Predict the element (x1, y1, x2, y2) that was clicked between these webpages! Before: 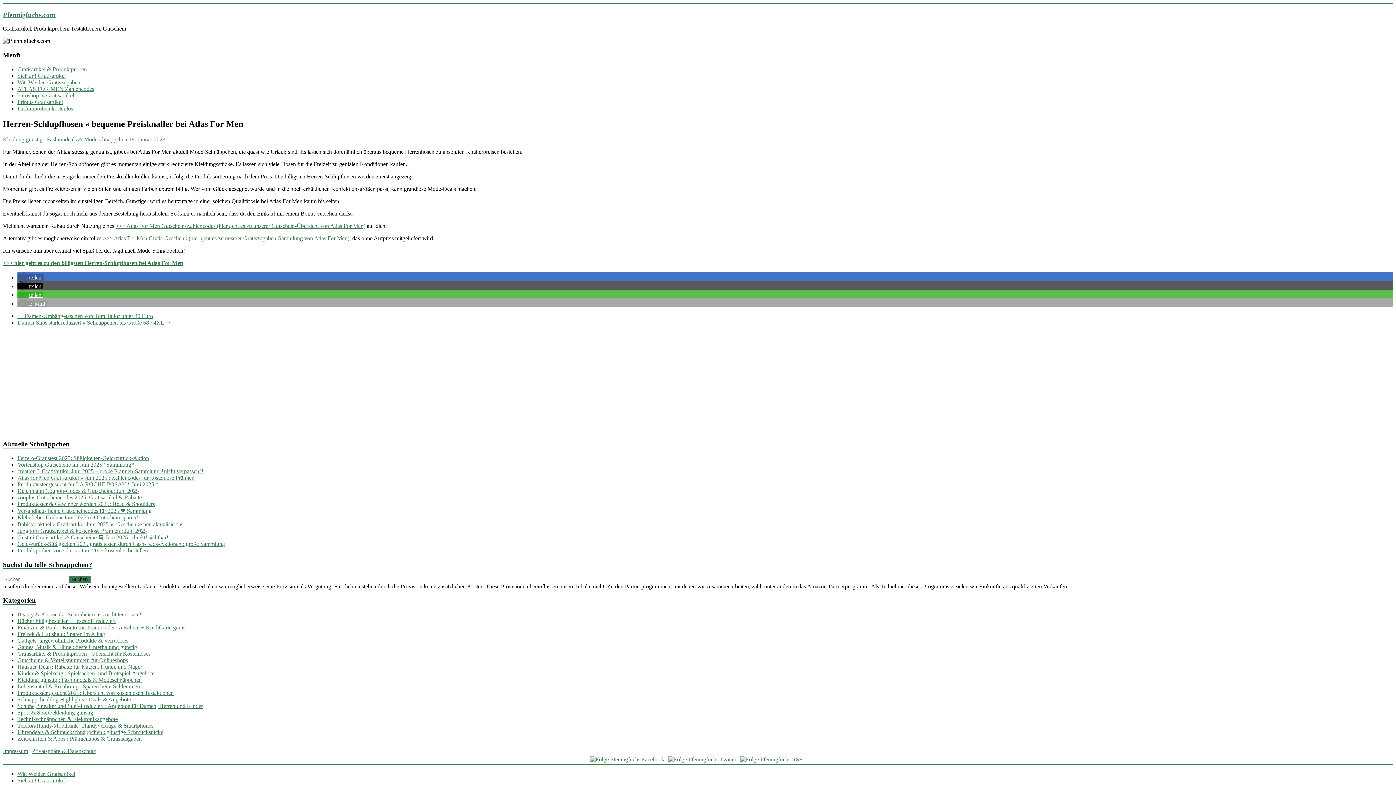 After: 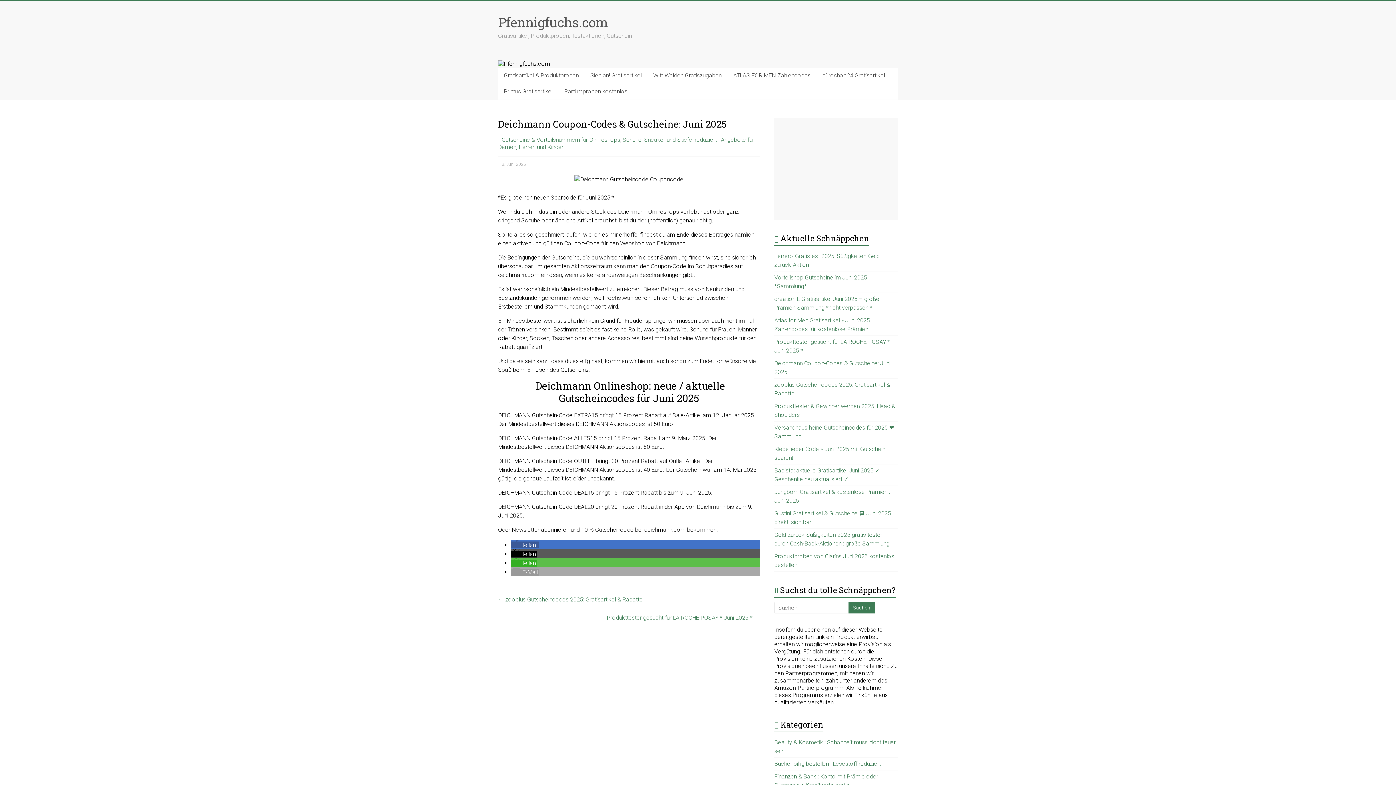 Action: bbox: (17, 488, 138, 494) label: Deichmann Coupon-Codes & Gutscheine: Juni 2025